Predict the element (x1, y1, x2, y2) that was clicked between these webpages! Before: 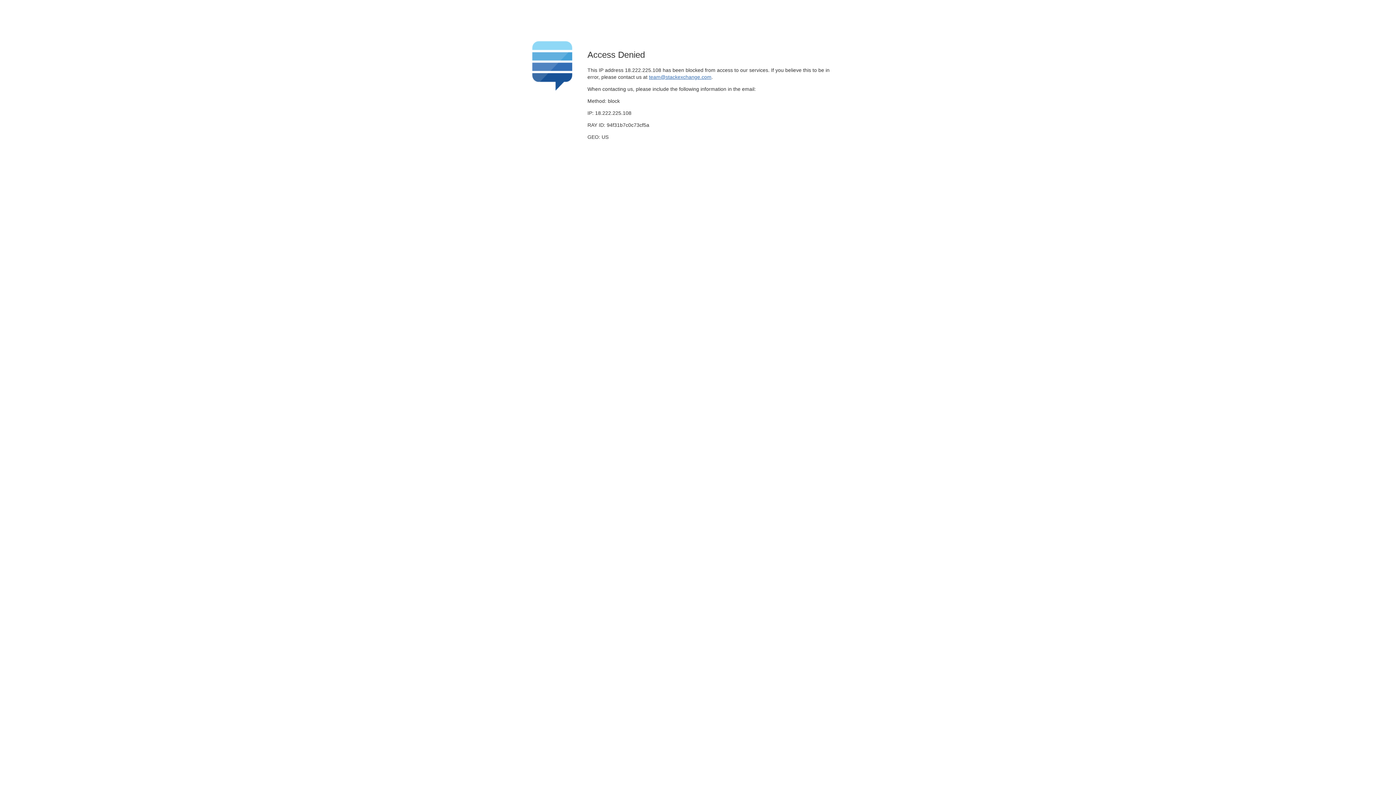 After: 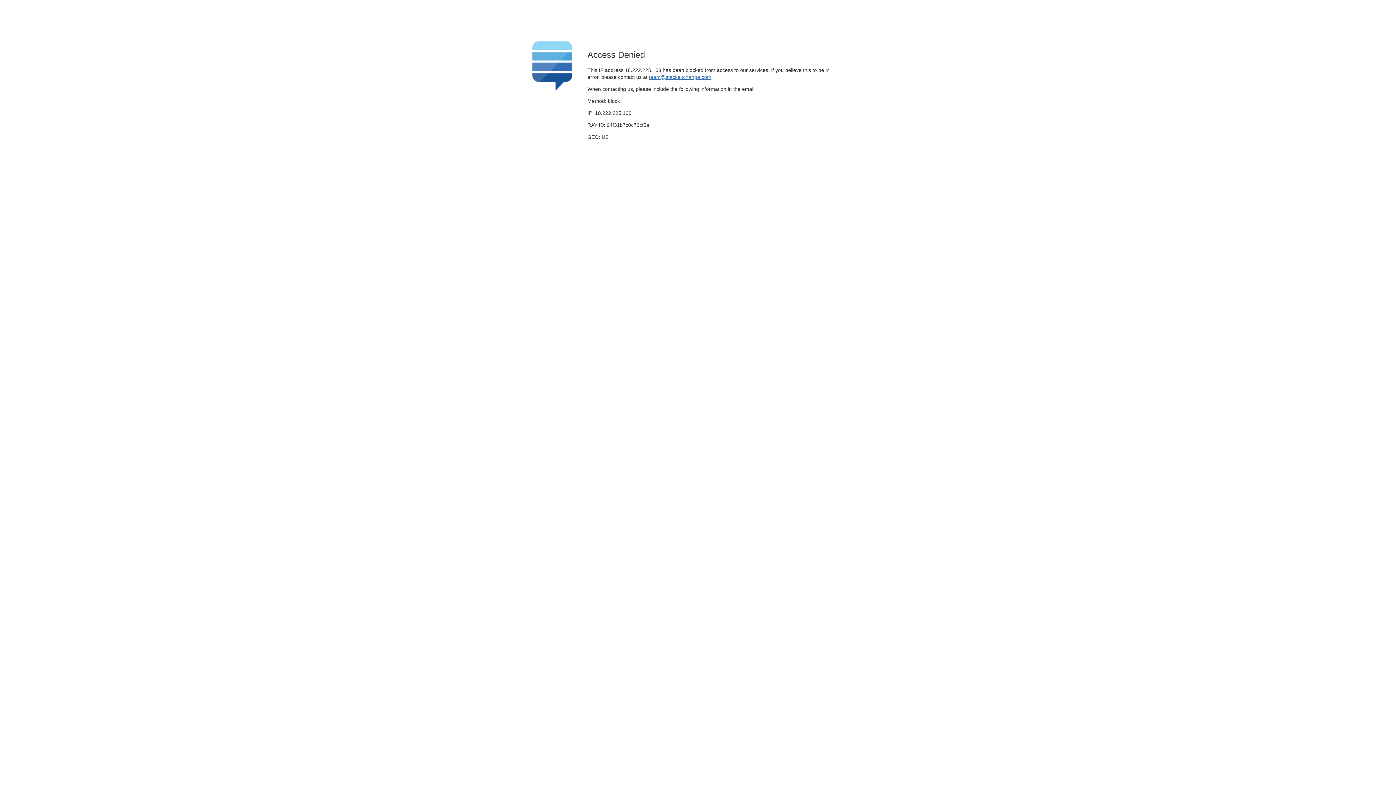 Action: bbox: (649, 74, 711, 79) label: team@stackexchange.com